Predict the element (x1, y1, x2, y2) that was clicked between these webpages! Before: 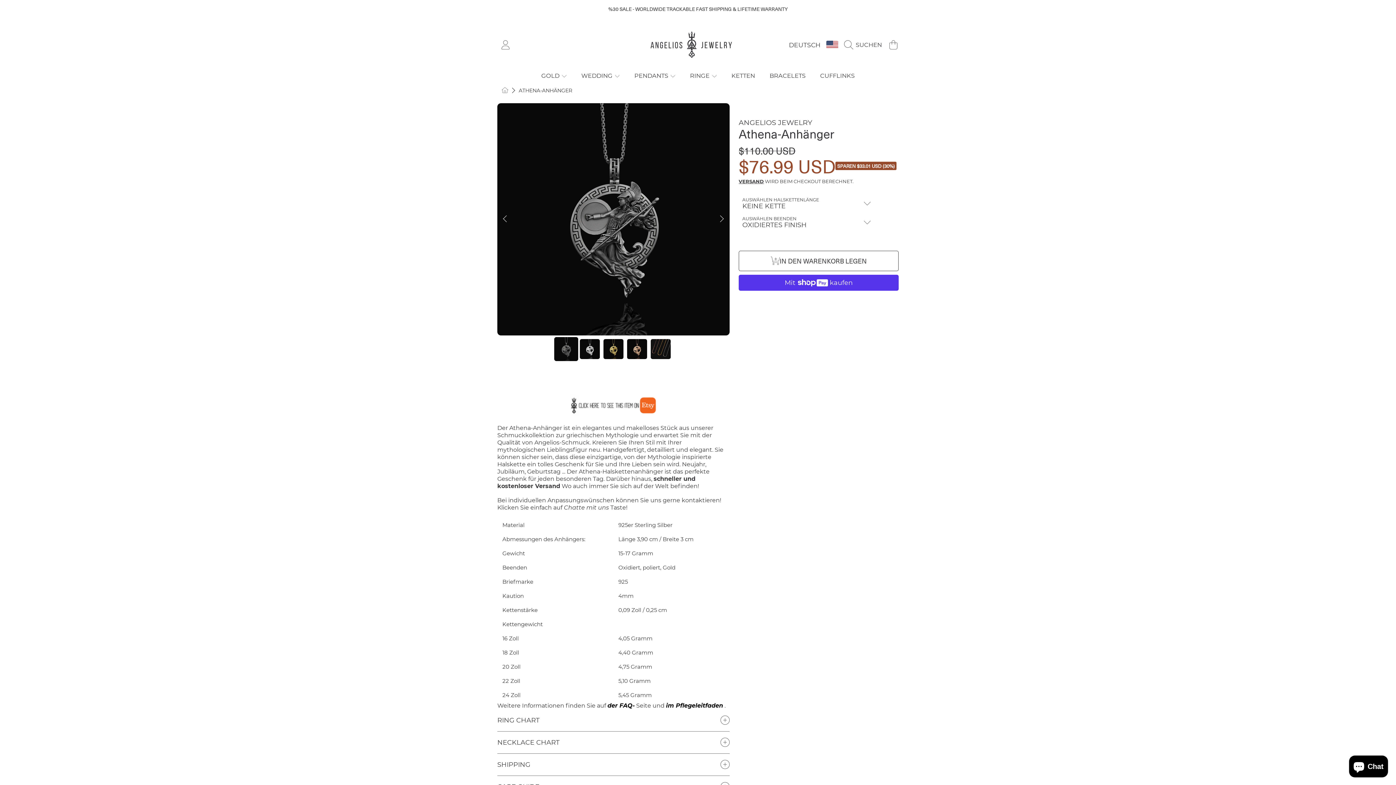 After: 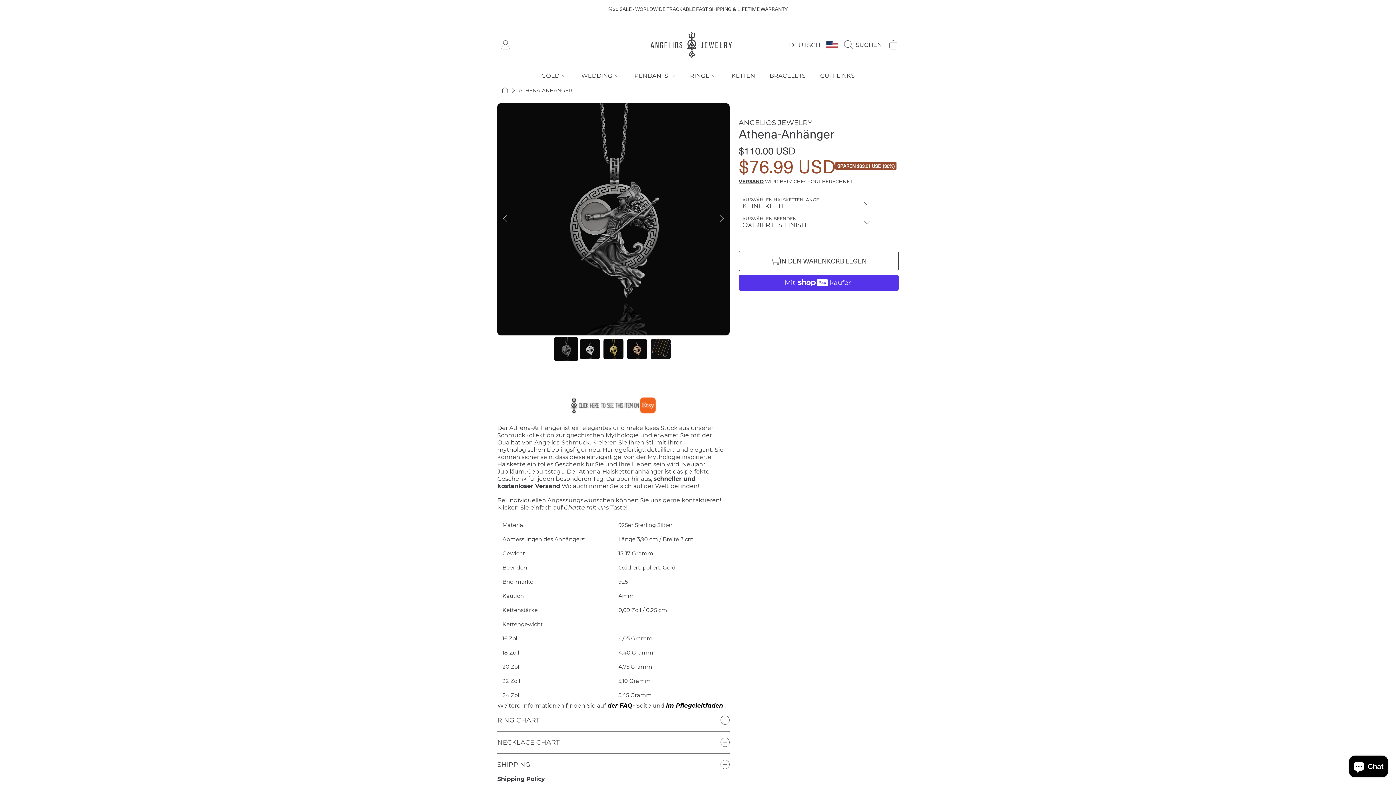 Action: label: SHIPPING bbox: (497, 754, 729, 775)